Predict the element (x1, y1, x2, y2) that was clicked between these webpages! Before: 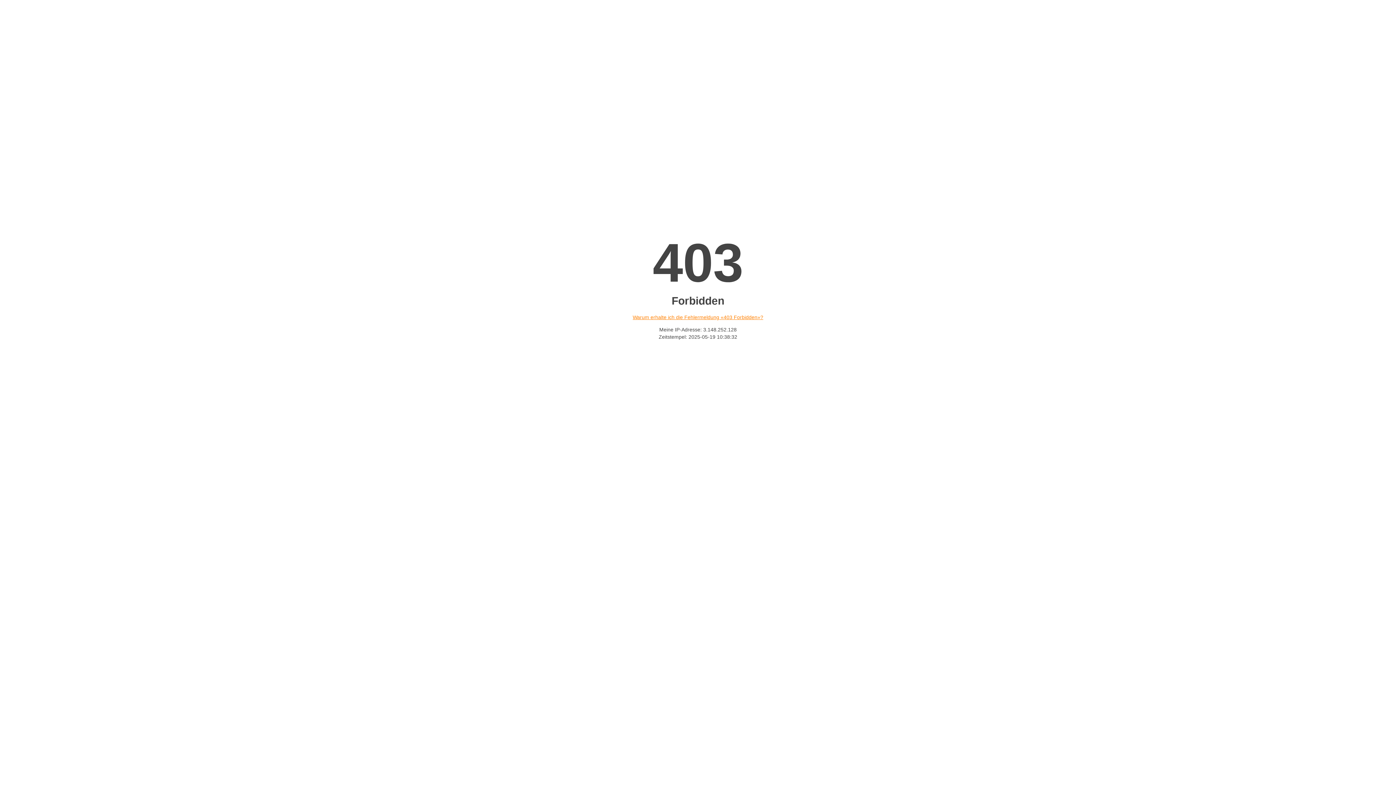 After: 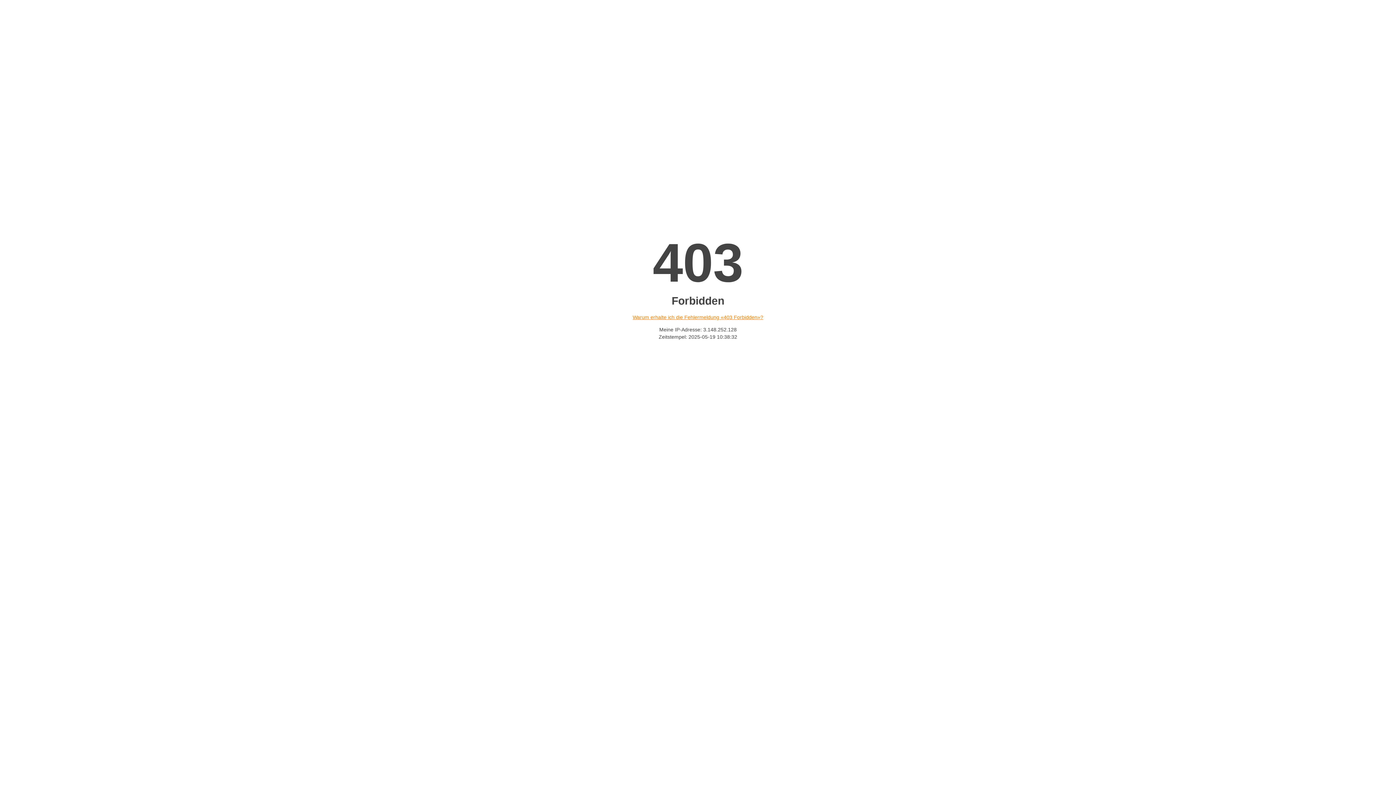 Action: bbox: (632, 314, 763, 320) label: Warum erhalte ich die Fehlermeldung «403 Forbidden»?